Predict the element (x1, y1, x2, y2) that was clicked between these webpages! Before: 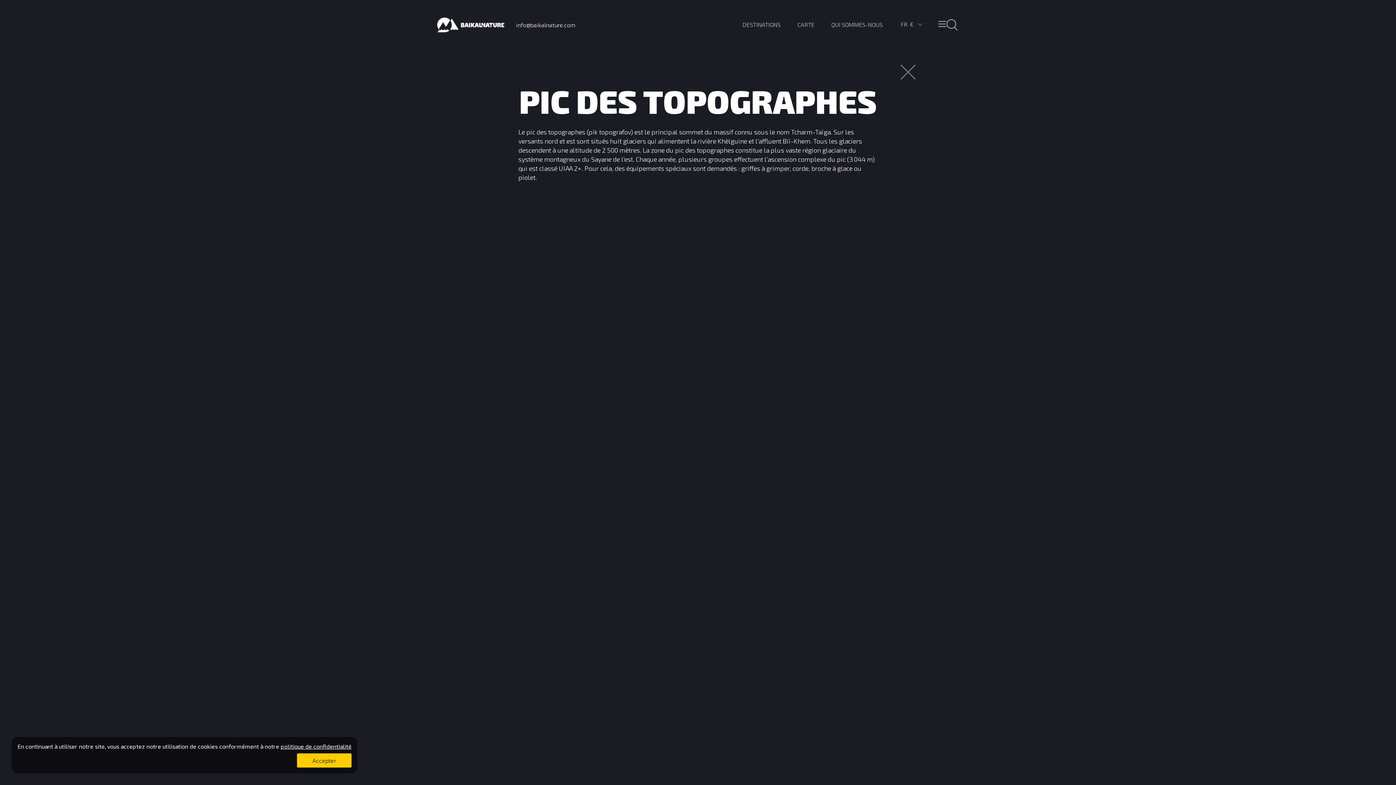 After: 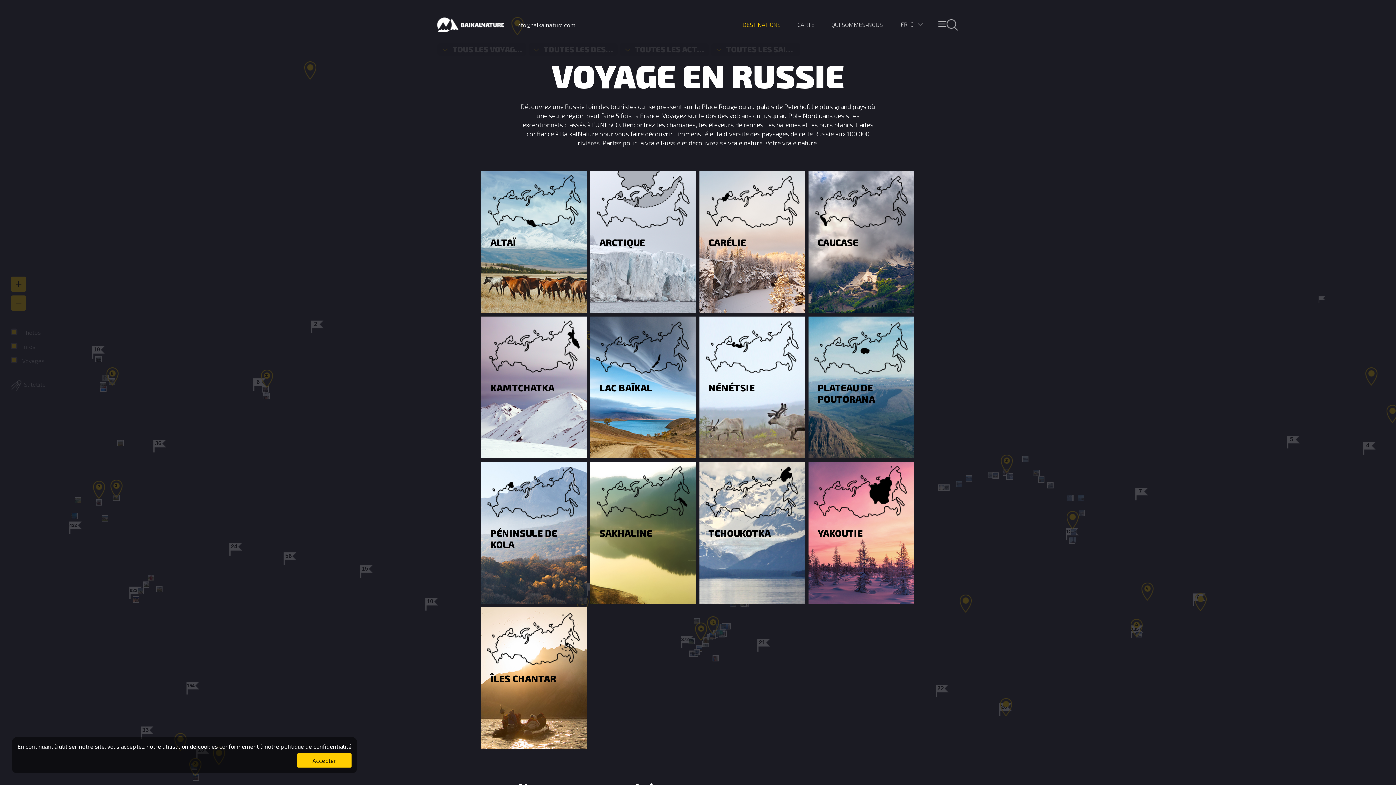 Action: bbox: (742, 21, 780, 28) label: DESTINATIONS